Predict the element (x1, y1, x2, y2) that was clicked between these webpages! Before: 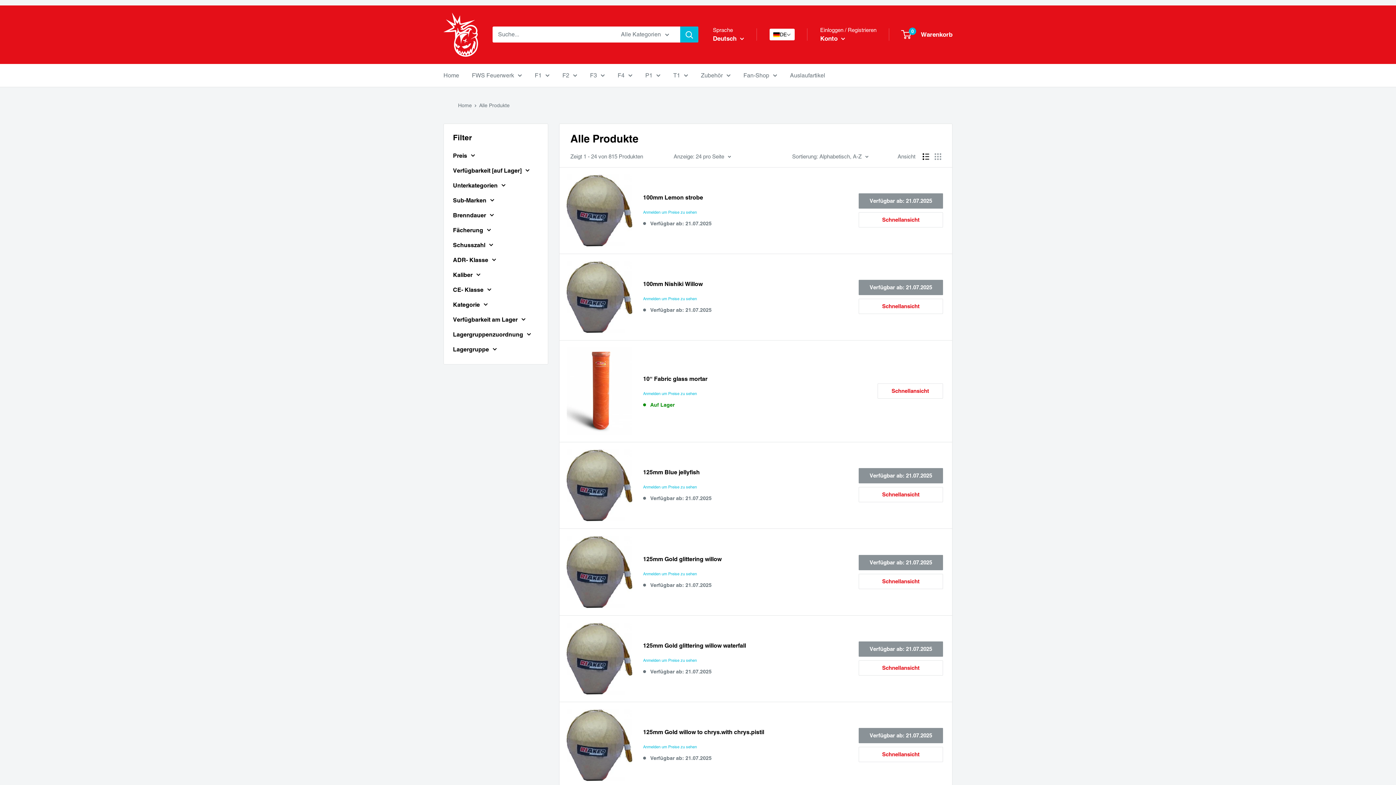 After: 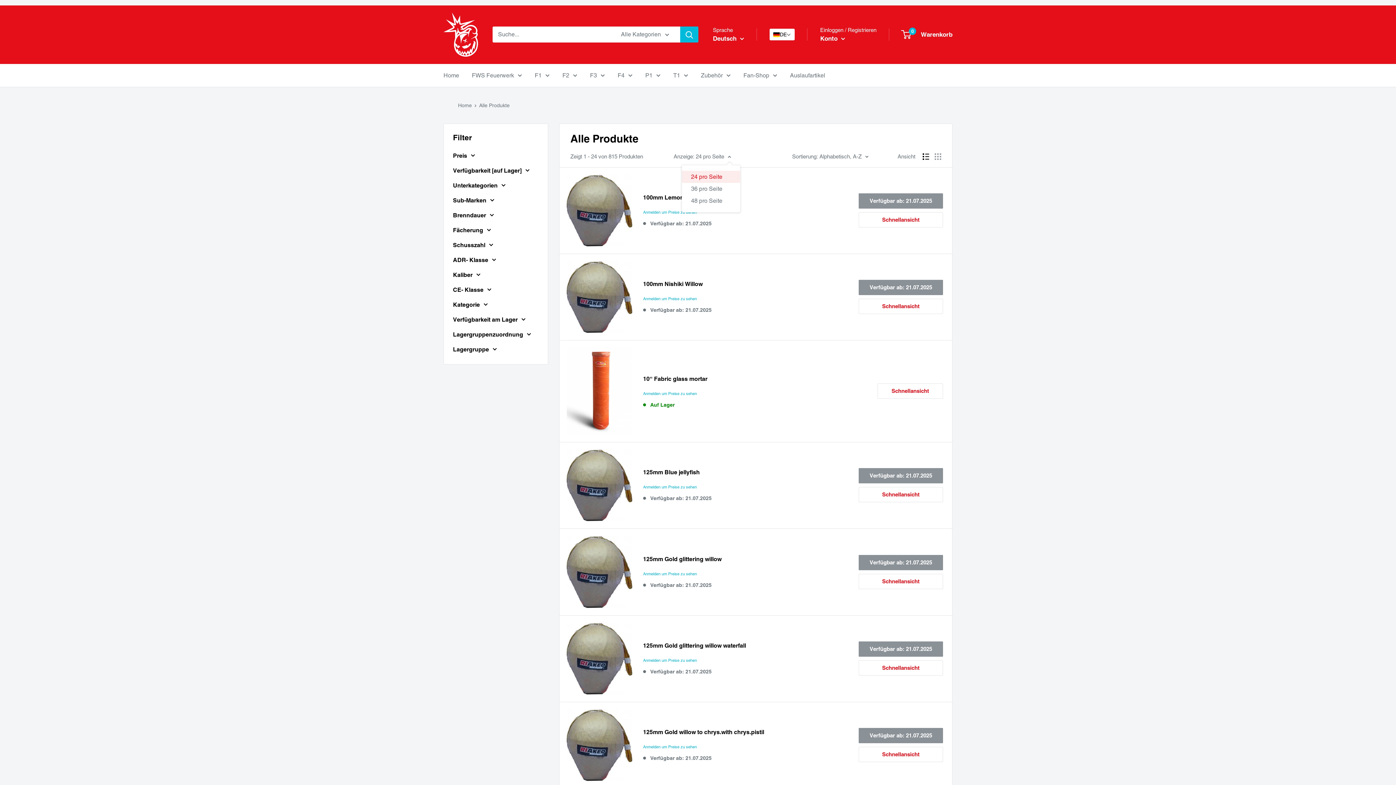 Action: label: Anzeige: 24 pro Seite bbox: (673, 151, 731, 161)